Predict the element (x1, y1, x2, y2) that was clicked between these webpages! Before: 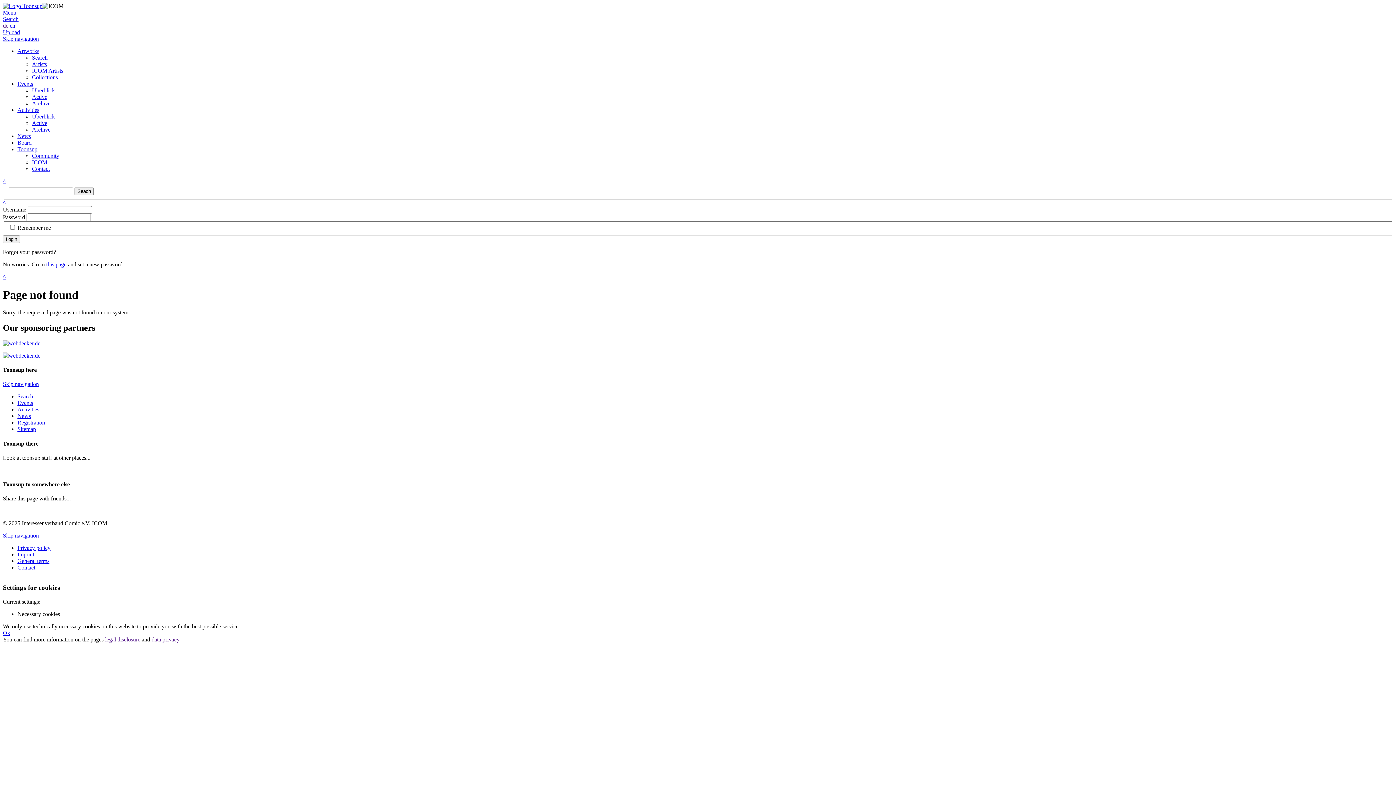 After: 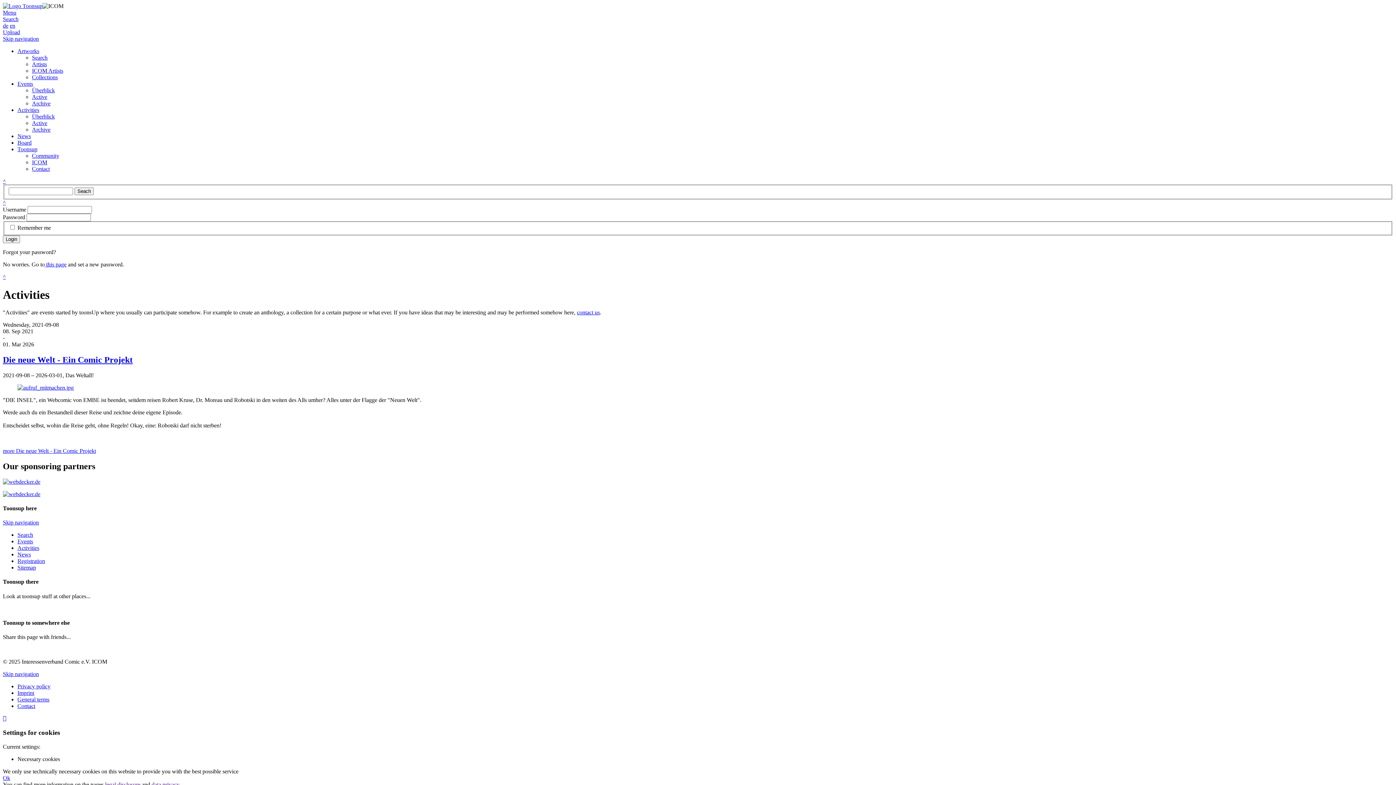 Action: bbox: (17, 406, 39, 412) label: Activities